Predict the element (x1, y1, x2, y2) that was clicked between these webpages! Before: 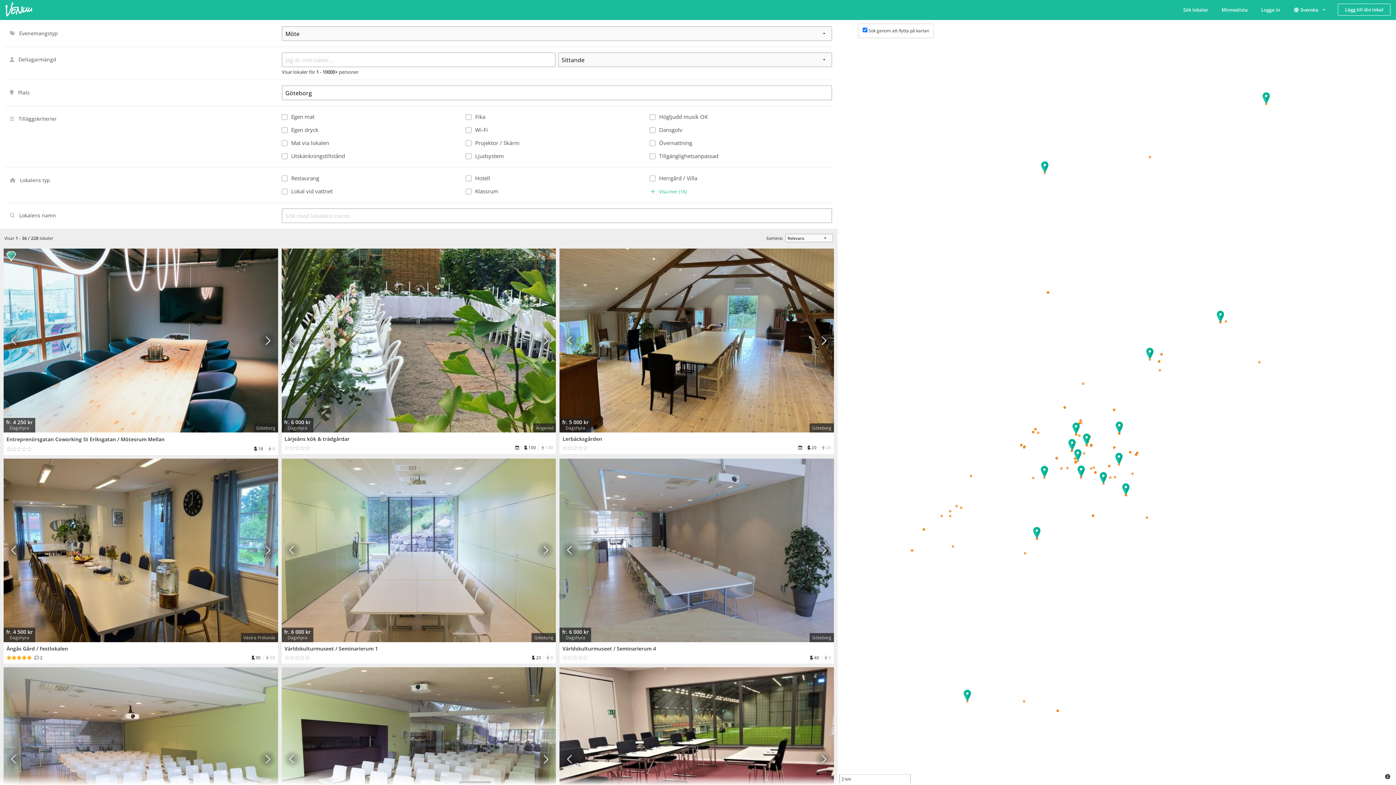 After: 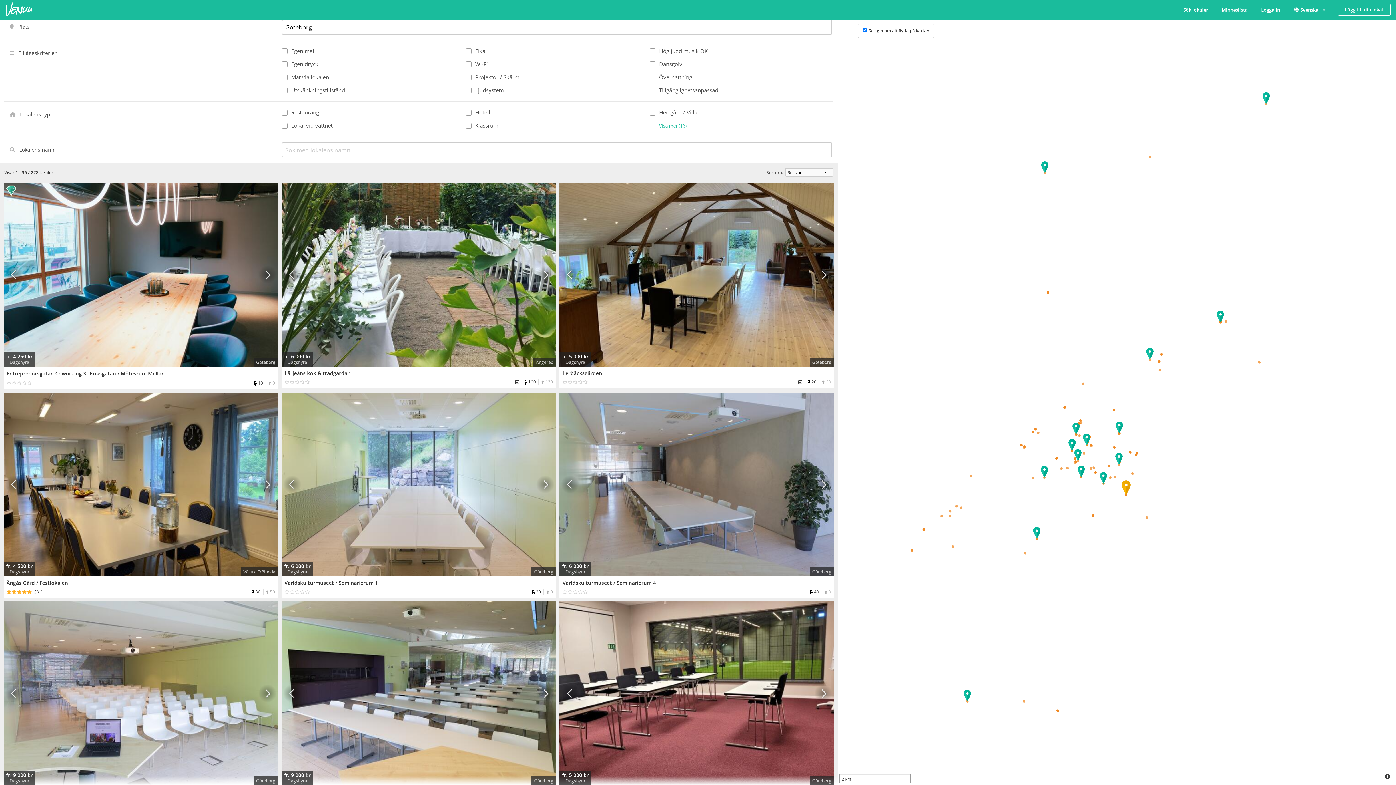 Action: bbox: (487, 667, 556, 851) label: Next